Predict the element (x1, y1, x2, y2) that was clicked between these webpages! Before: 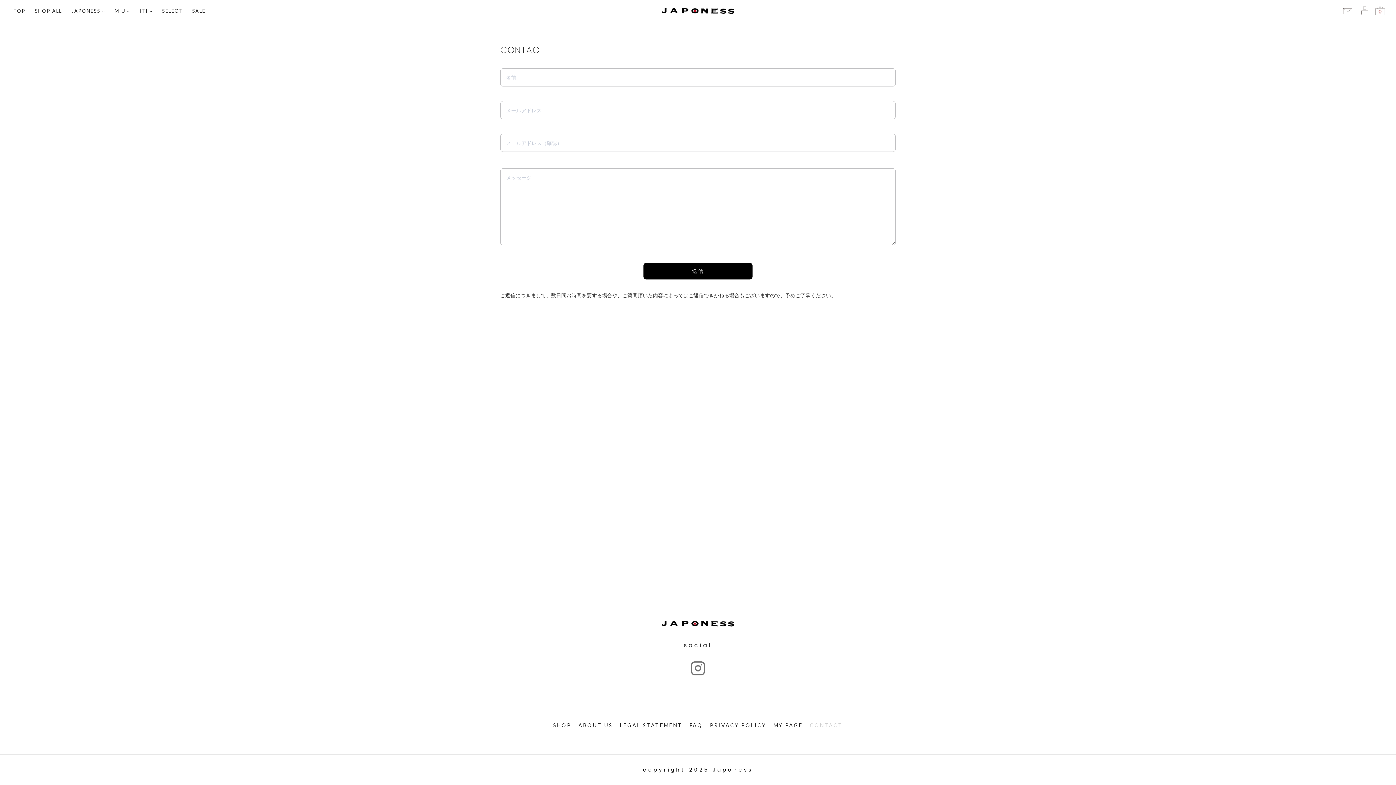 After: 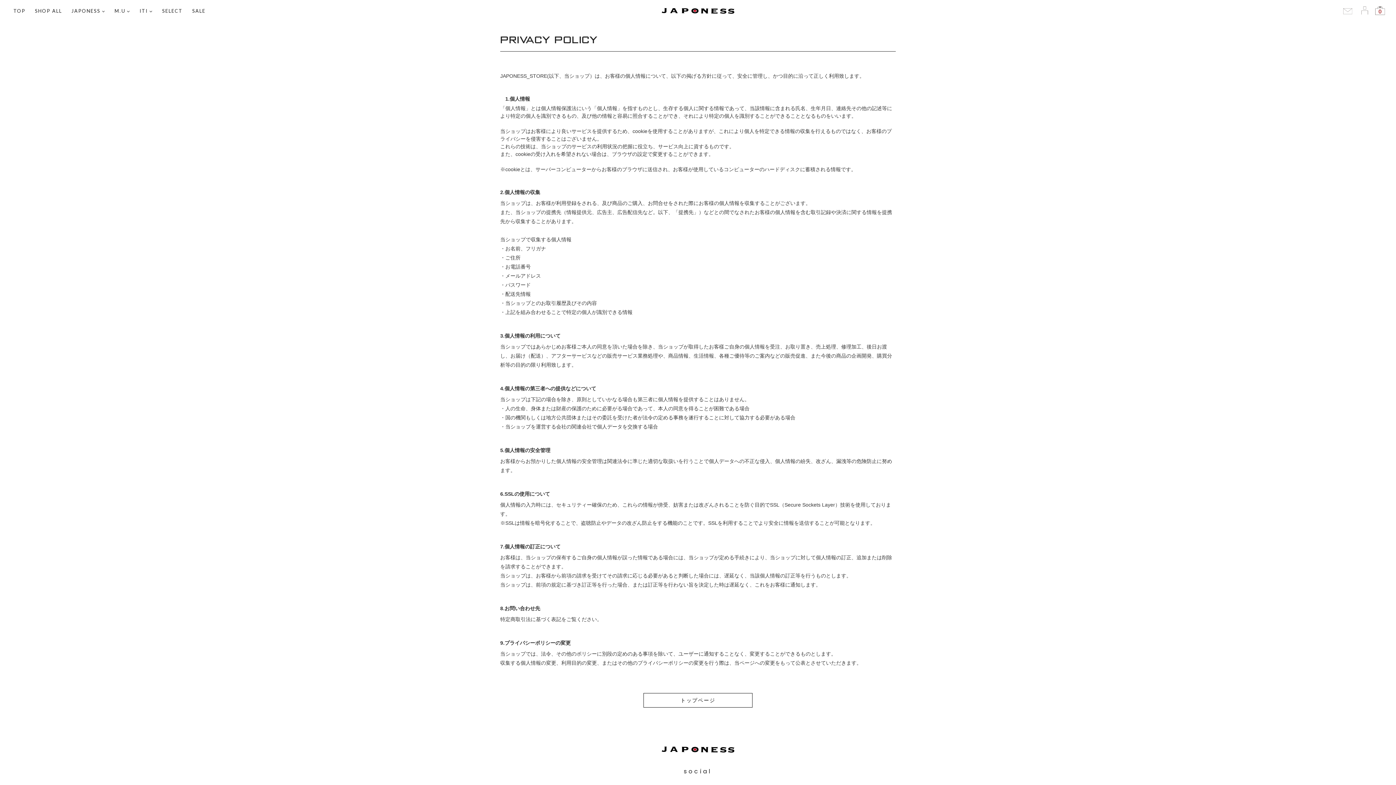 Action: bbox: (706, 717, 770, 733) label: PRIVACY POLICY